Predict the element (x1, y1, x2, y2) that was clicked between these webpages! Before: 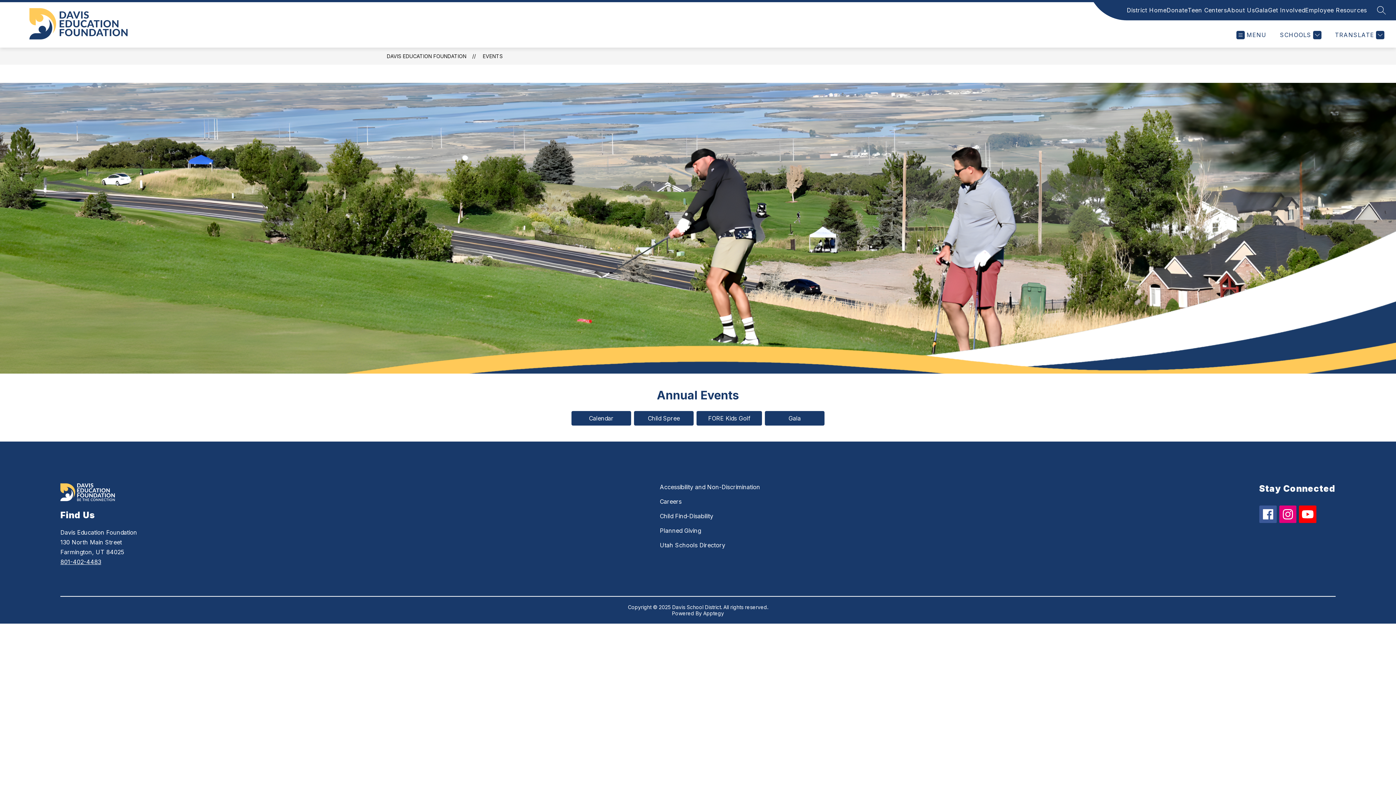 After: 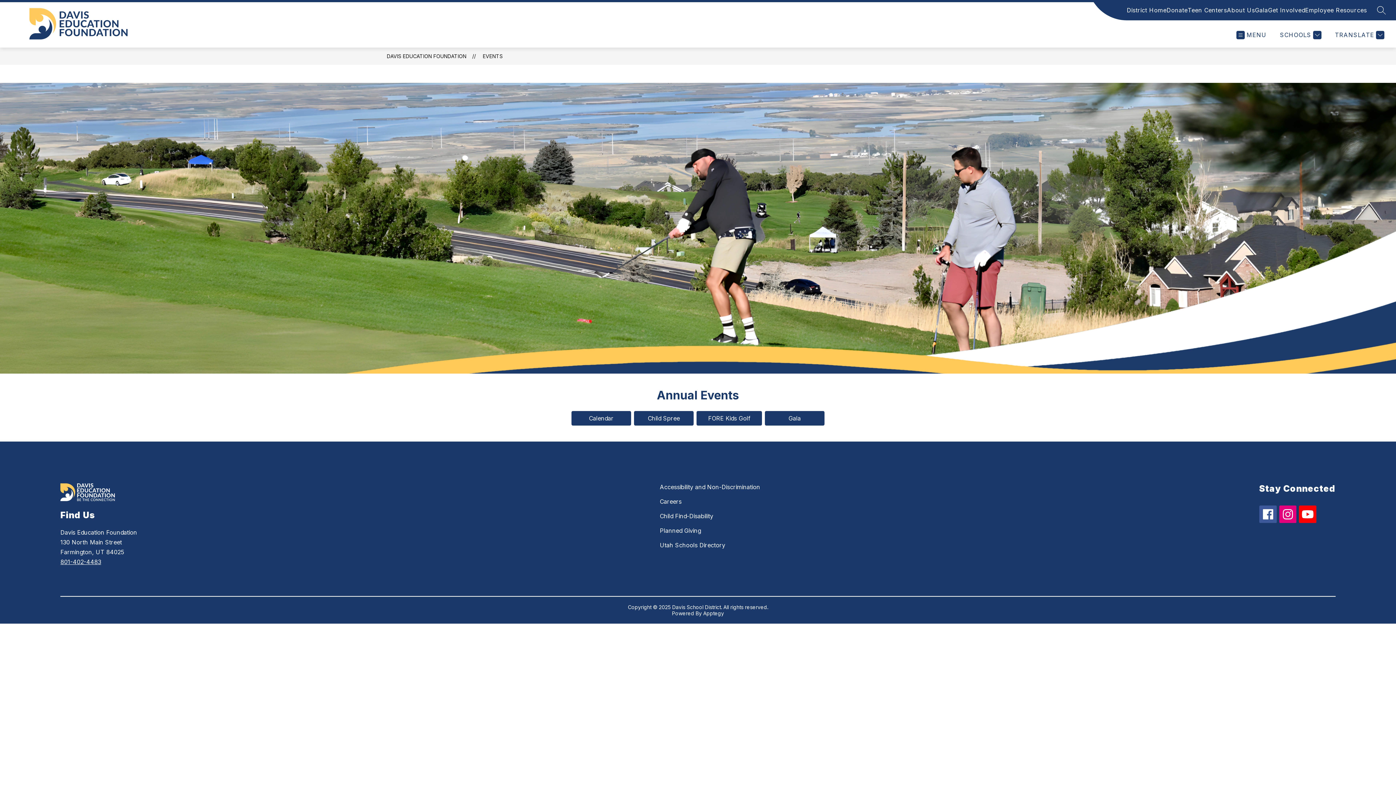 Action: bbox: (1259, 505, 1276, 523)